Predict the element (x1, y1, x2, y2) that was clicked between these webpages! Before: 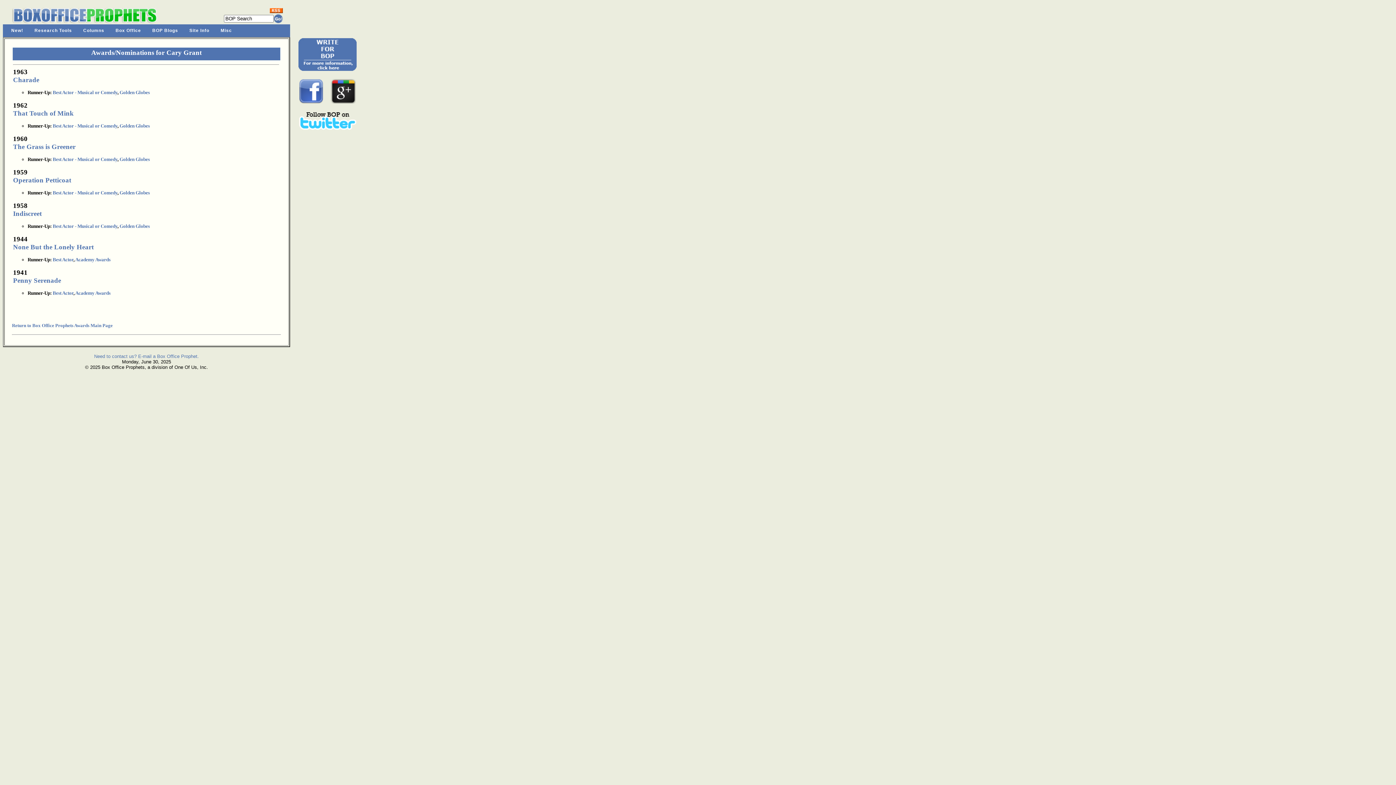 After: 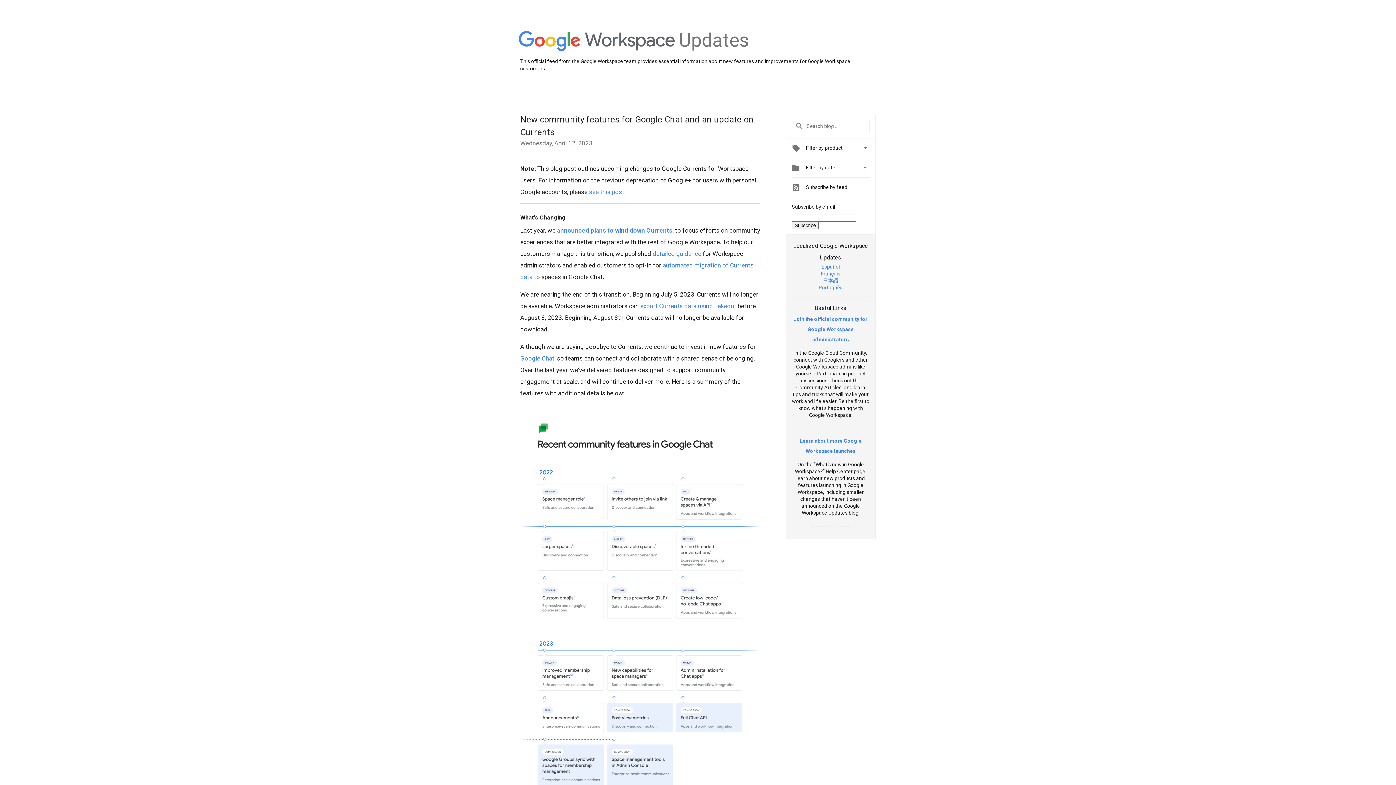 Action: bbox: (330, 98, 356, 104)